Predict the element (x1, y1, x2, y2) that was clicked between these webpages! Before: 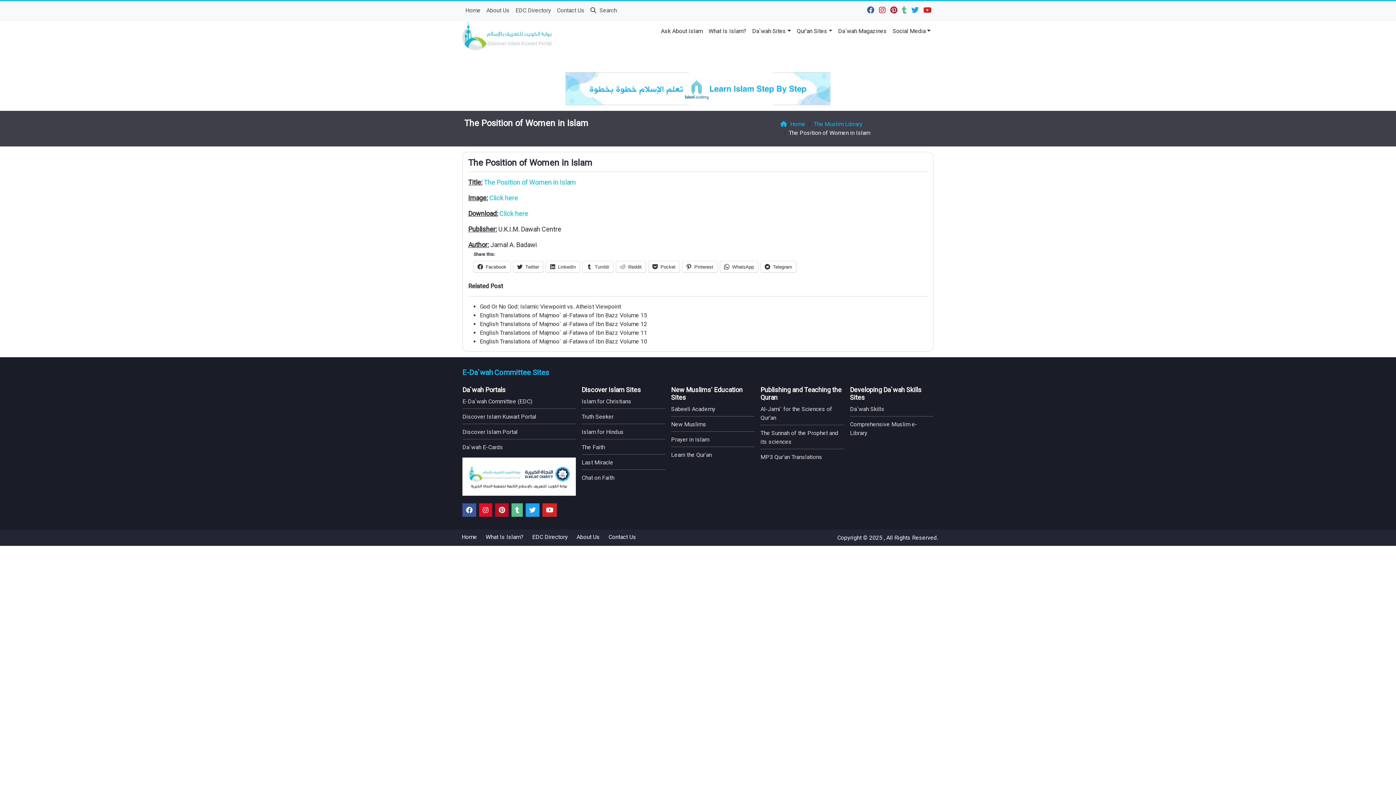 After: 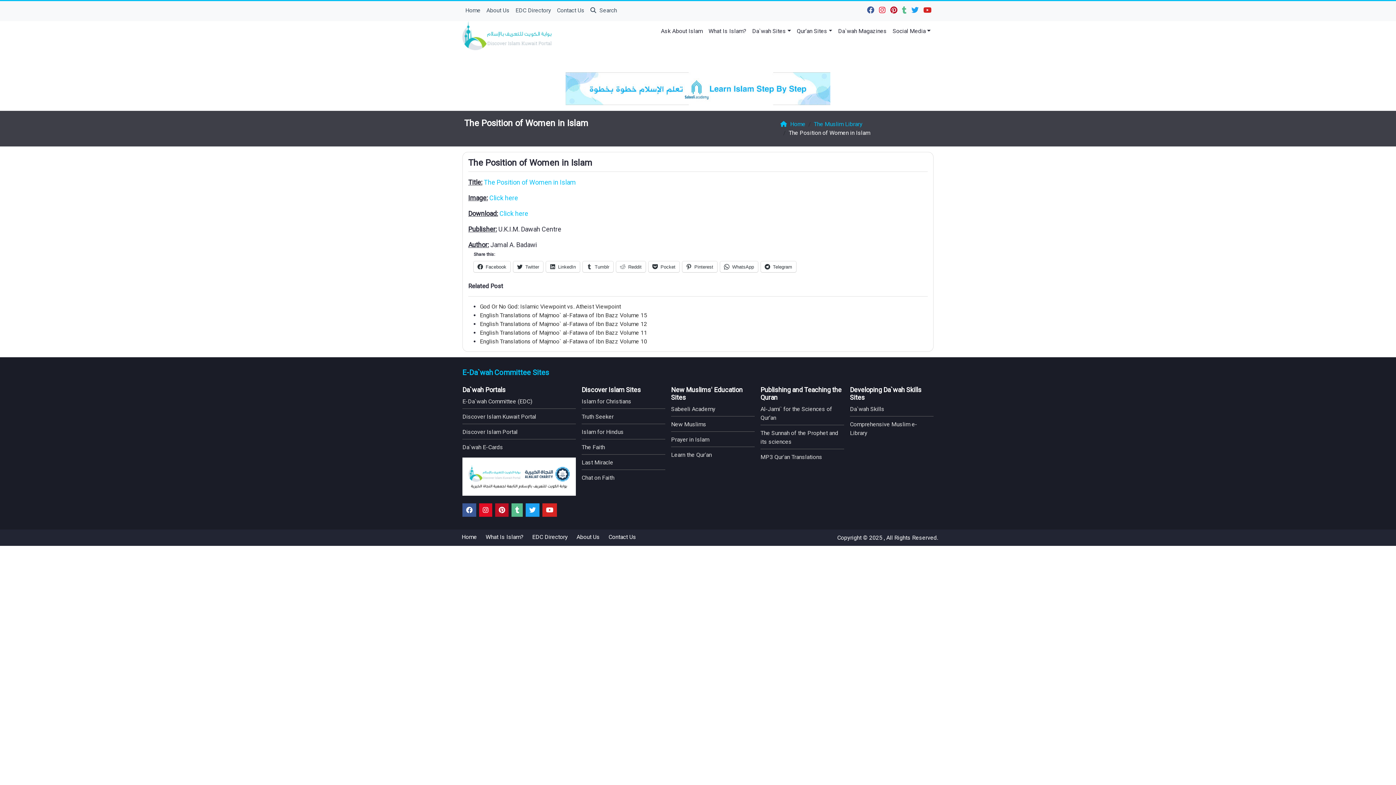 Action: bbox: (525, 503, 539, 516)